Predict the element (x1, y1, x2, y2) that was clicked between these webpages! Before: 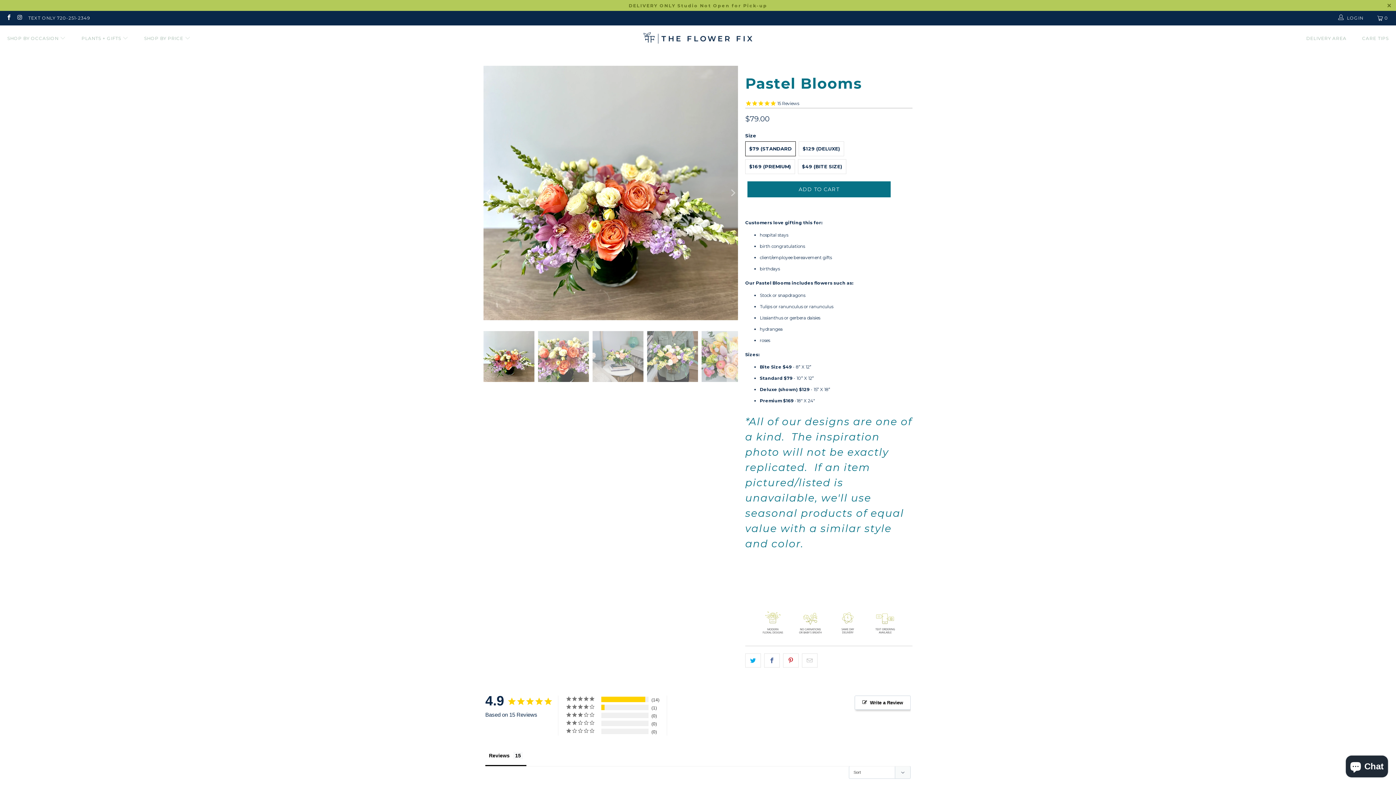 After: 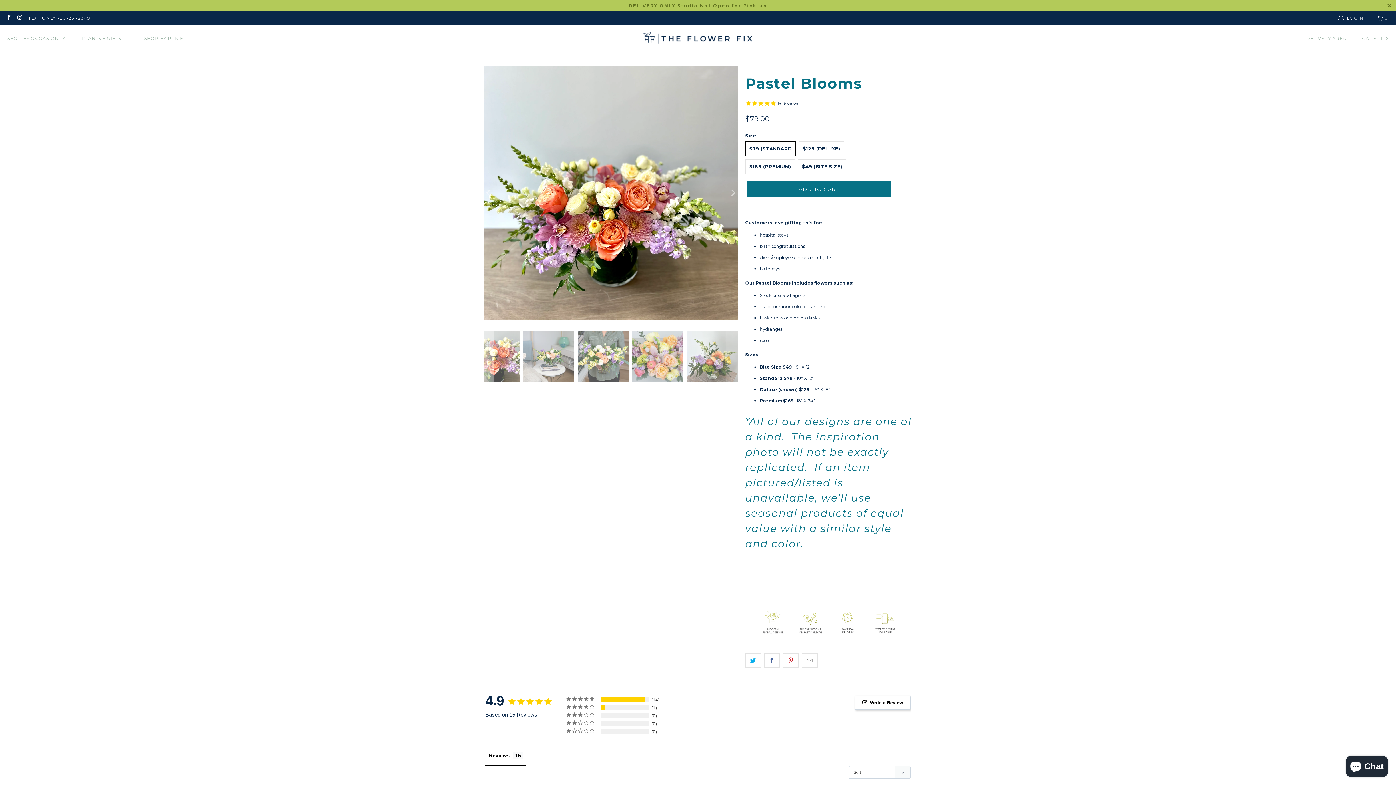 Action: label: Next bbox: (726, 331, 738, 387)